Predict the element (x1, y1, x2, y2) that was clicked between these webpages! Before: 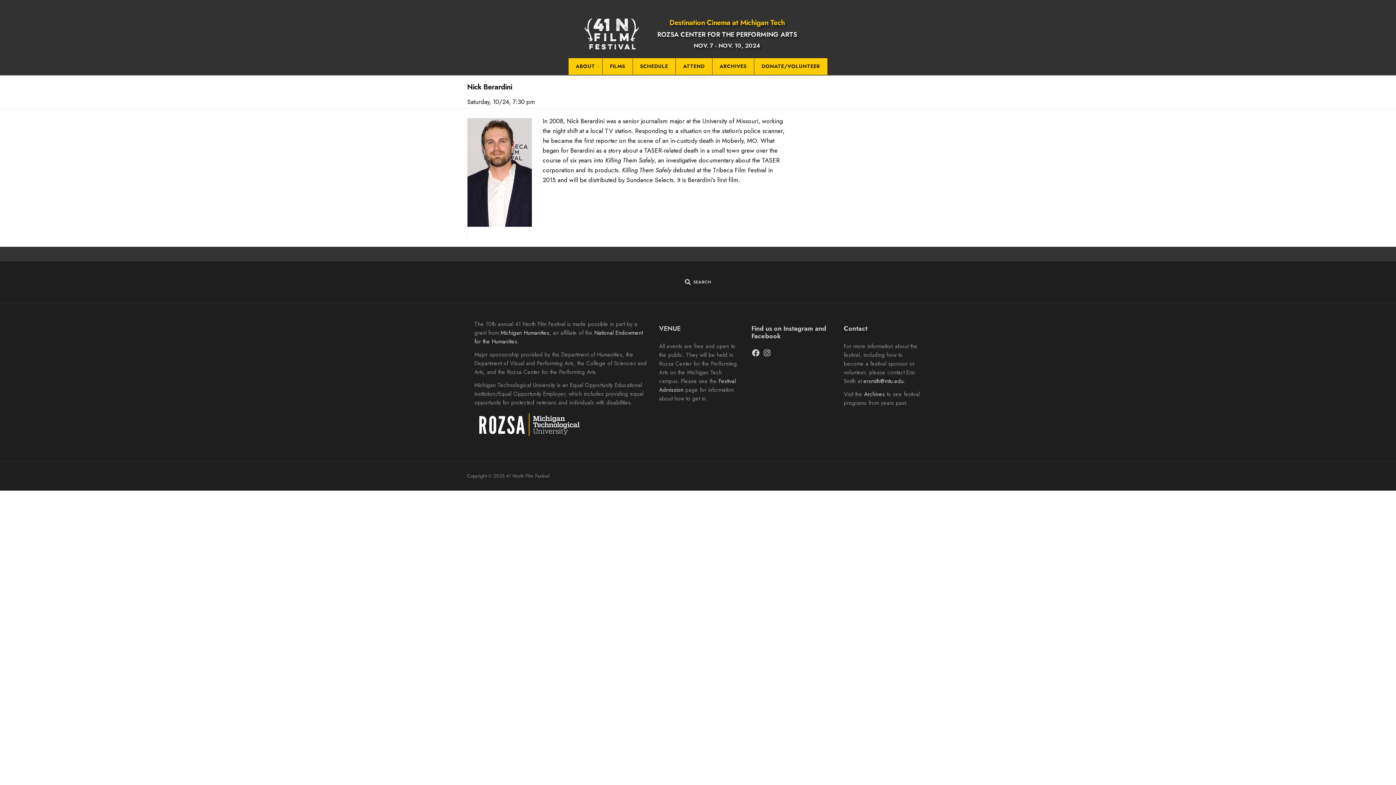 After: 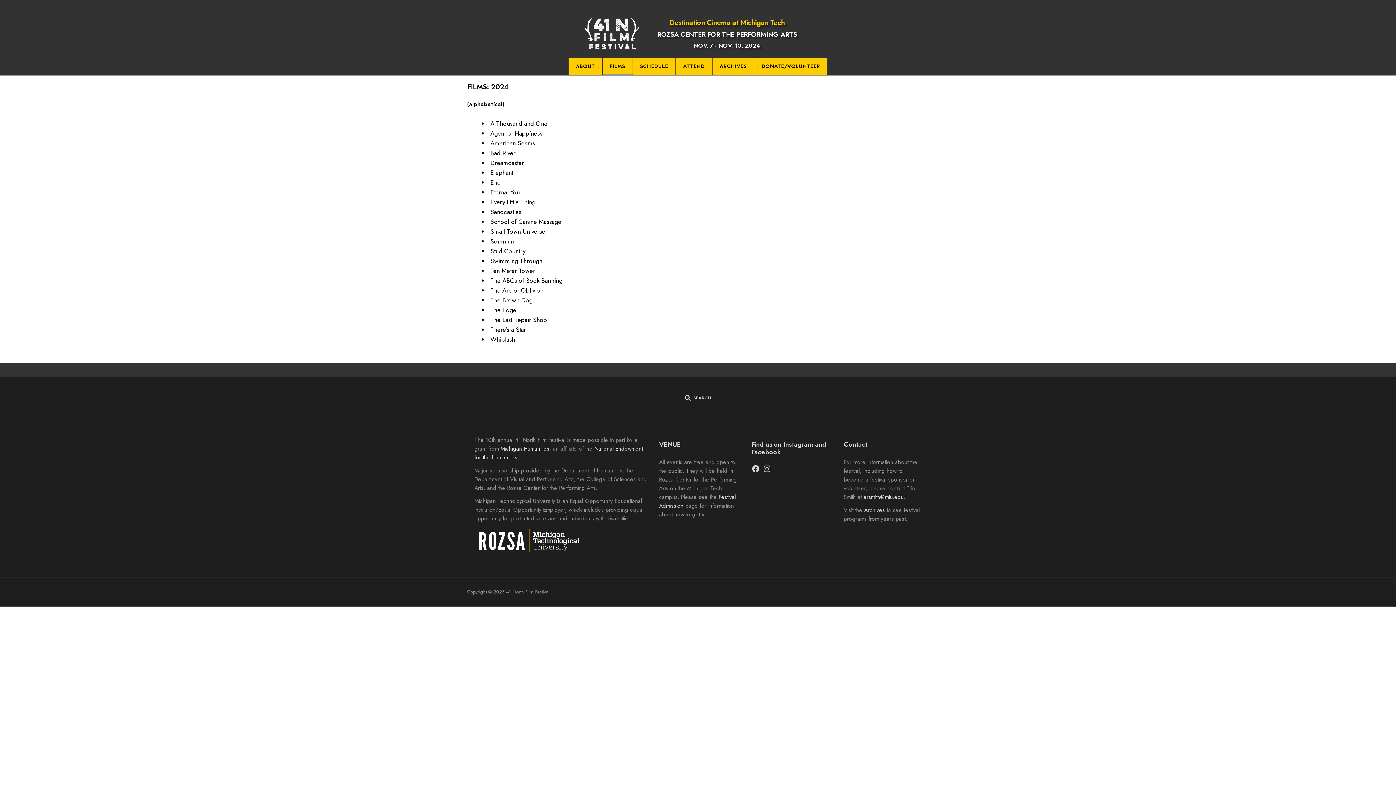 Action: label: FILMS bbox: (602, 58, 632, 74)